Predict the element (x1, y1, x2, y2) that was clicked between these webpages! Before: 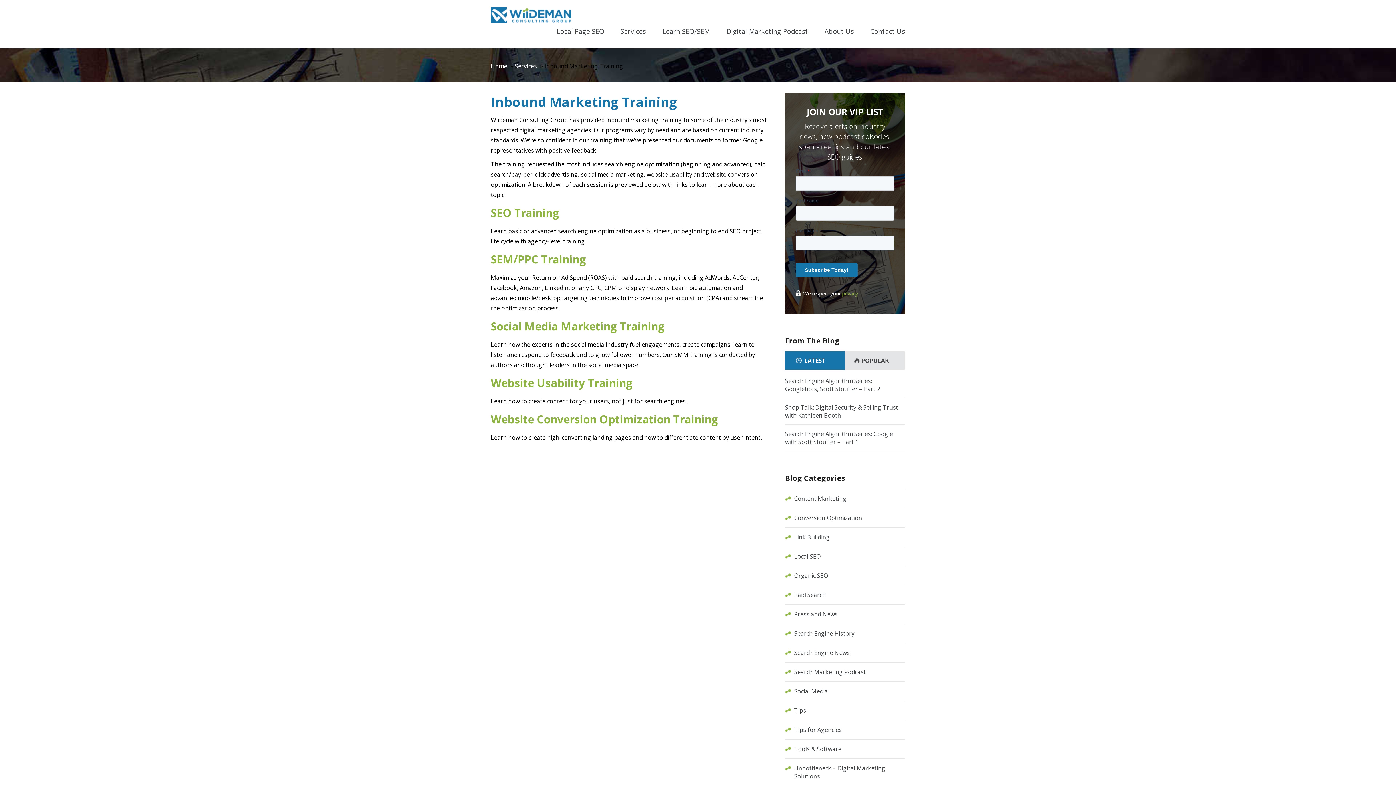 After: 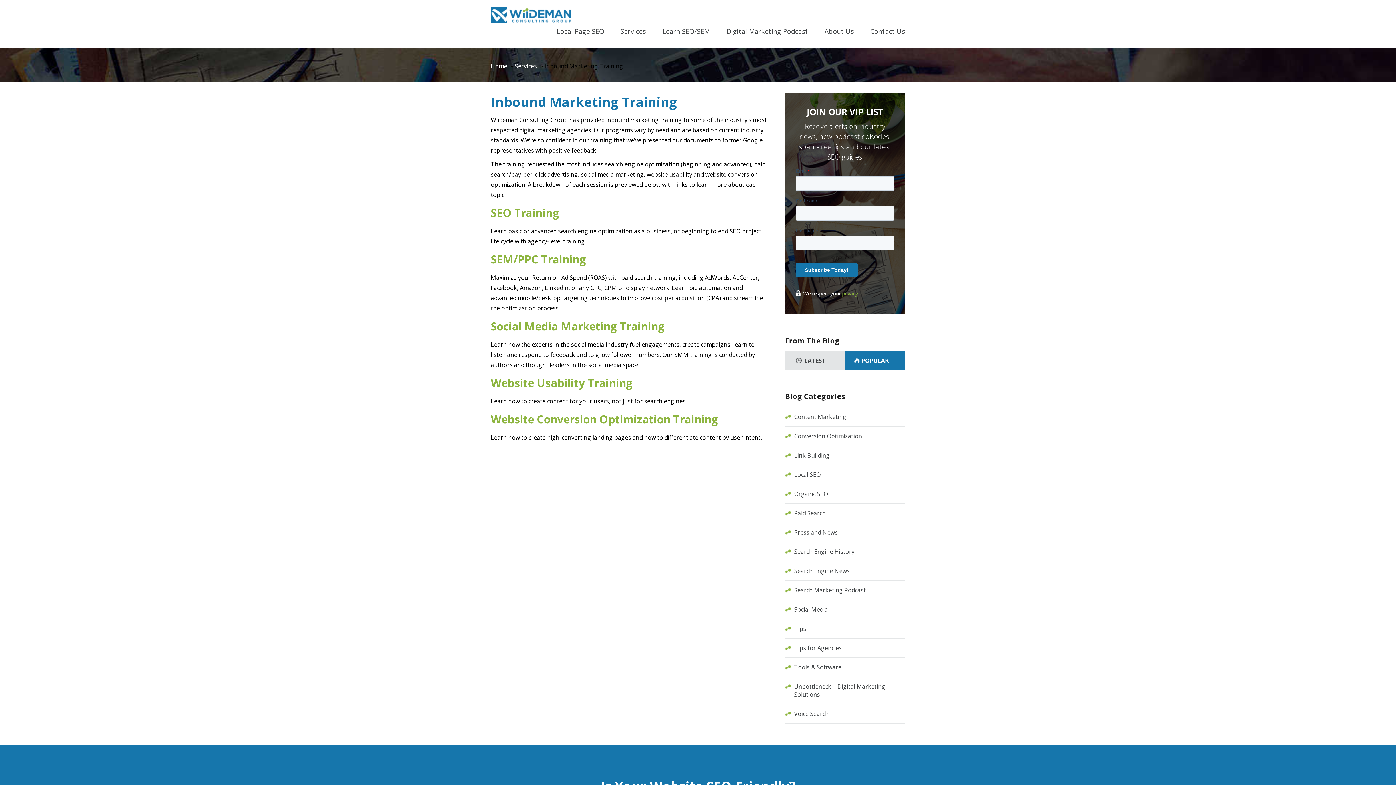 Action: bbox: (845, 351, 905, 369) label: POPULAR